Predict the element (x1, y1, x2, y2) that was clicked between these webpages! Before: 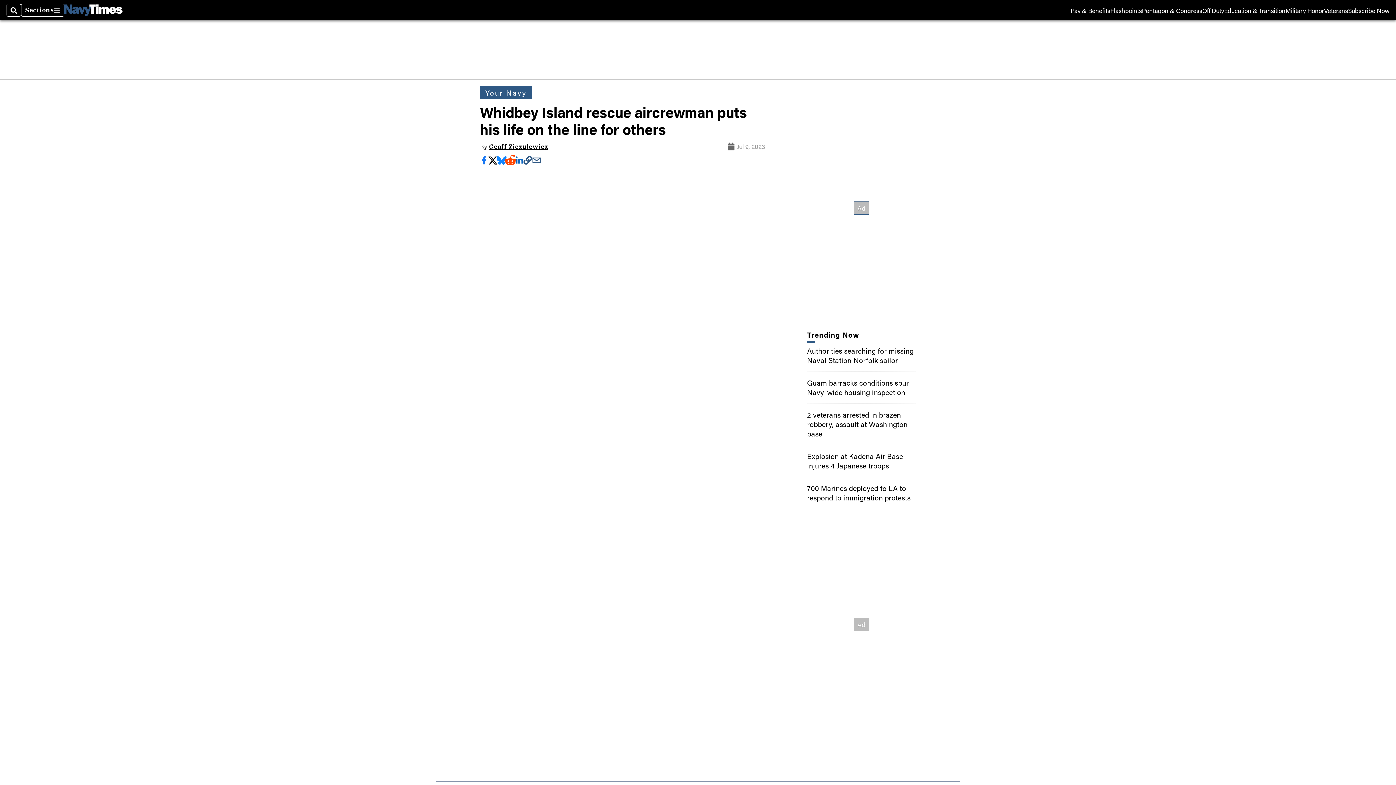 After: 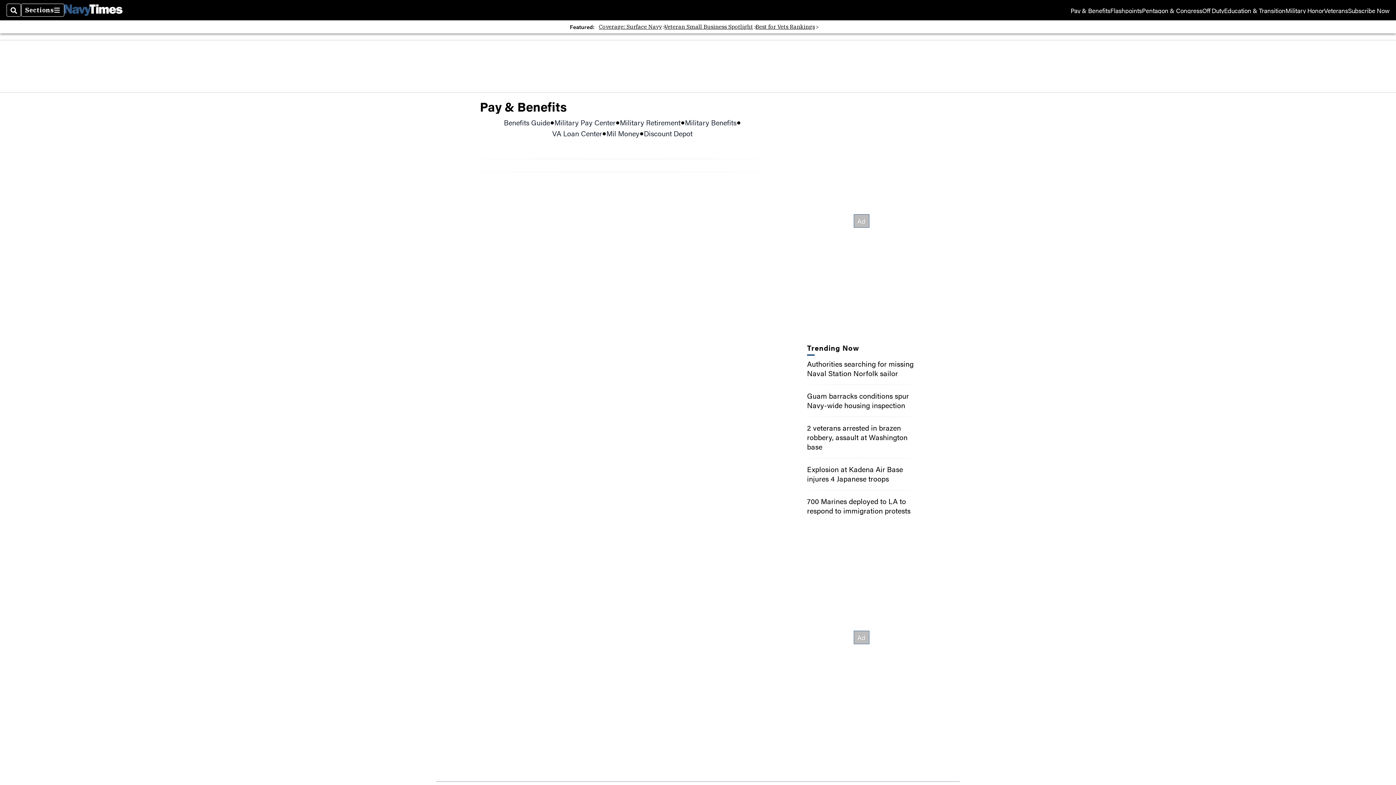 Action: label: Pay & Benefits bbox: (1070, 7, 1110, 13)